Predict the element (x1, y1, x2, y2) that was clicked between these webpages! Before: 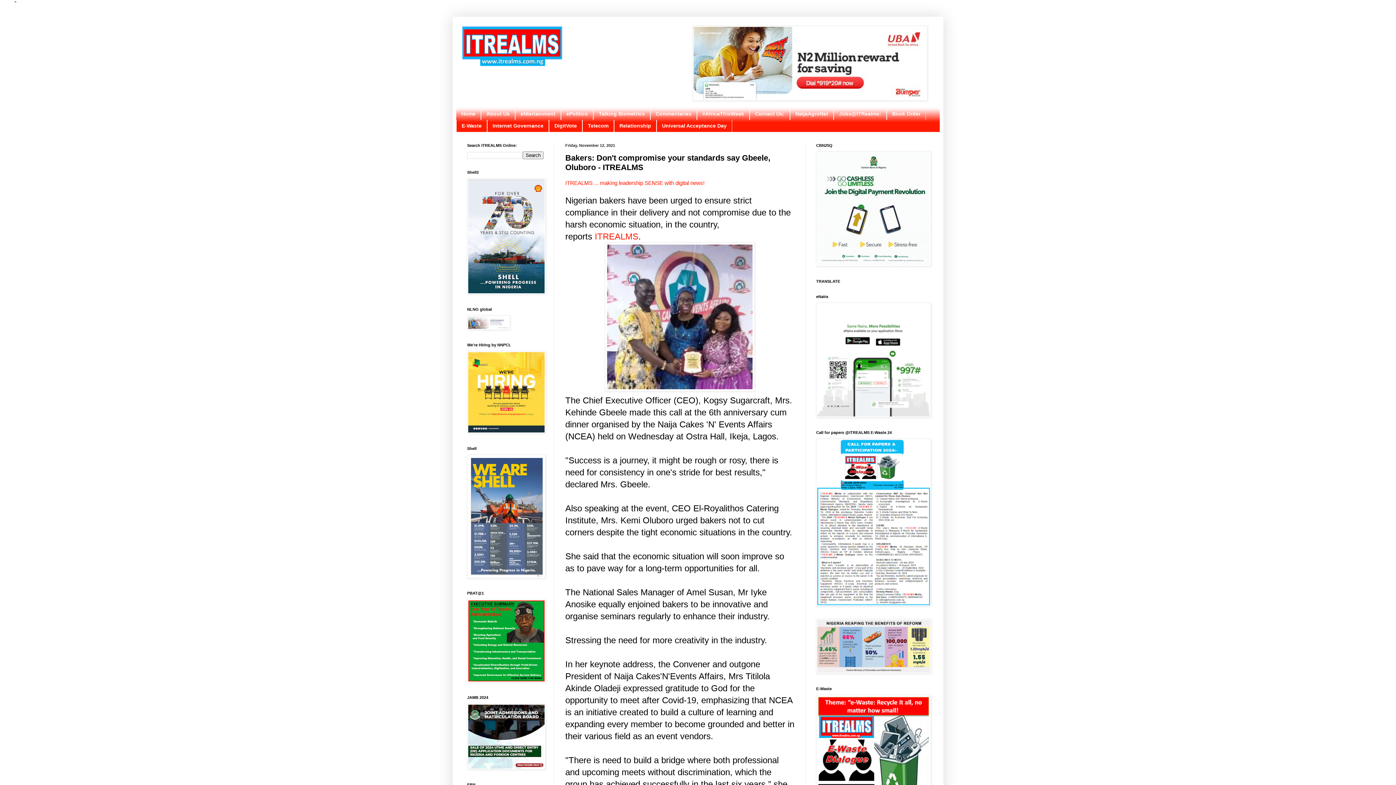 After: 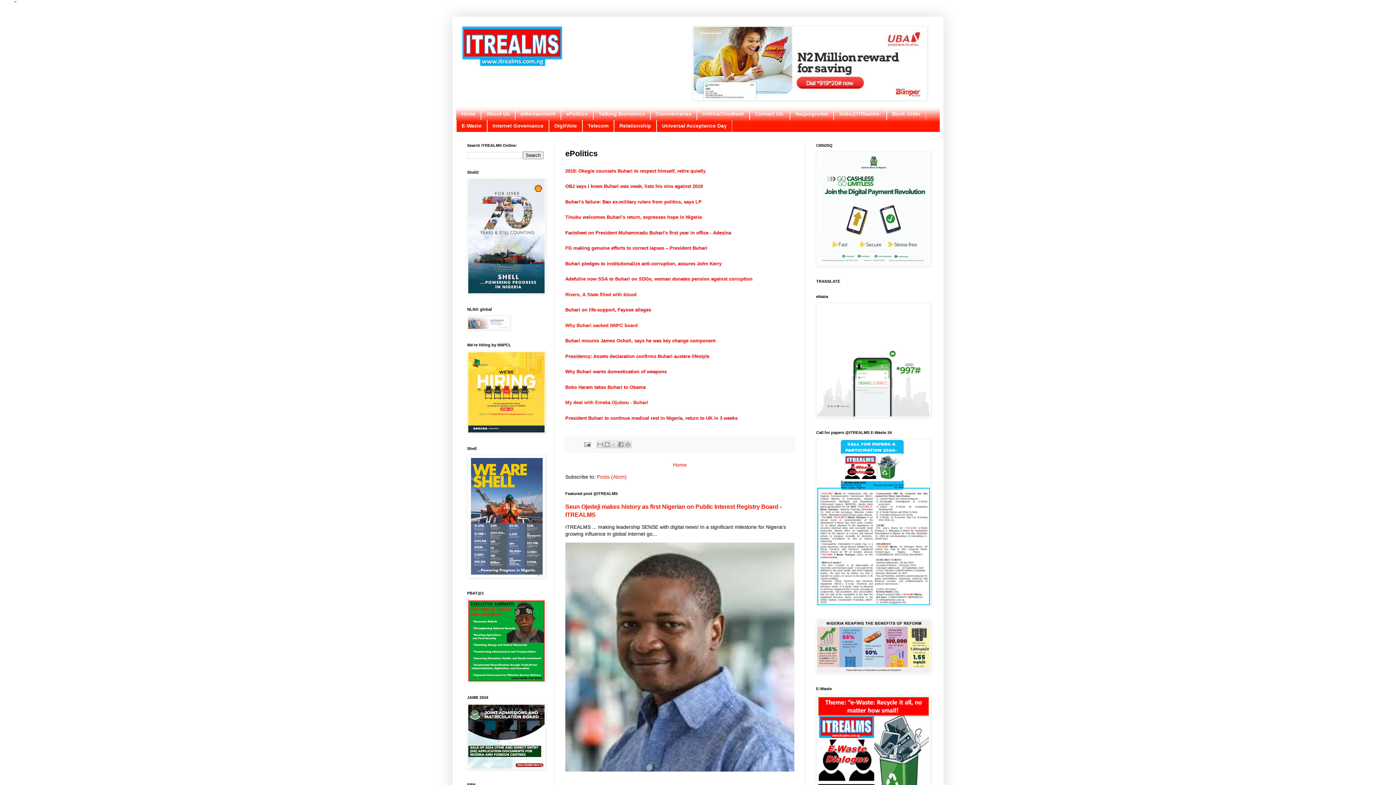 Action: label: ePolitics bbox: (561, 108, 593, 119)